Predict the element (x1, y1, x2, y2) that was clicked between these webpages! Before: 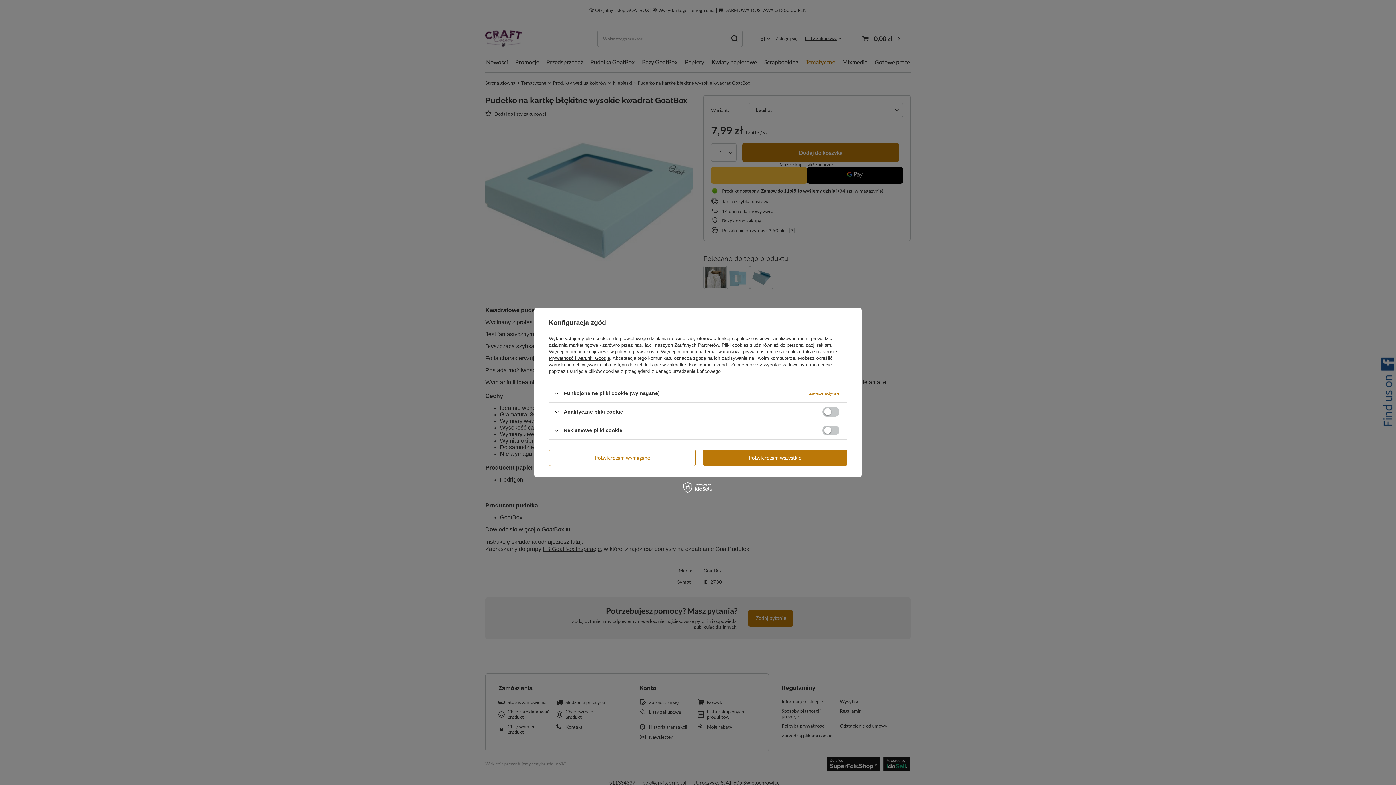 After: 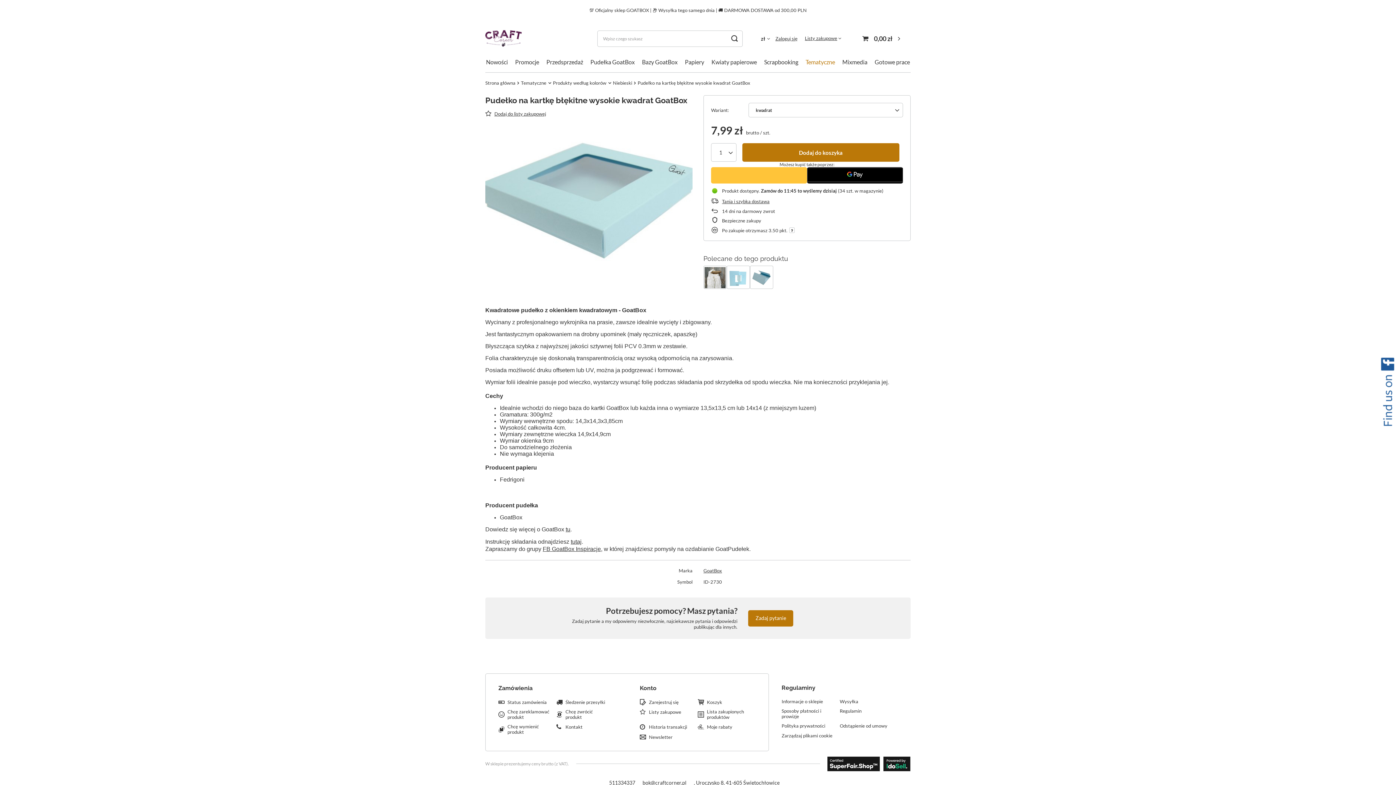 Action: label: Potwierdzam wymagane bbox: (549, 449, 695, 466)